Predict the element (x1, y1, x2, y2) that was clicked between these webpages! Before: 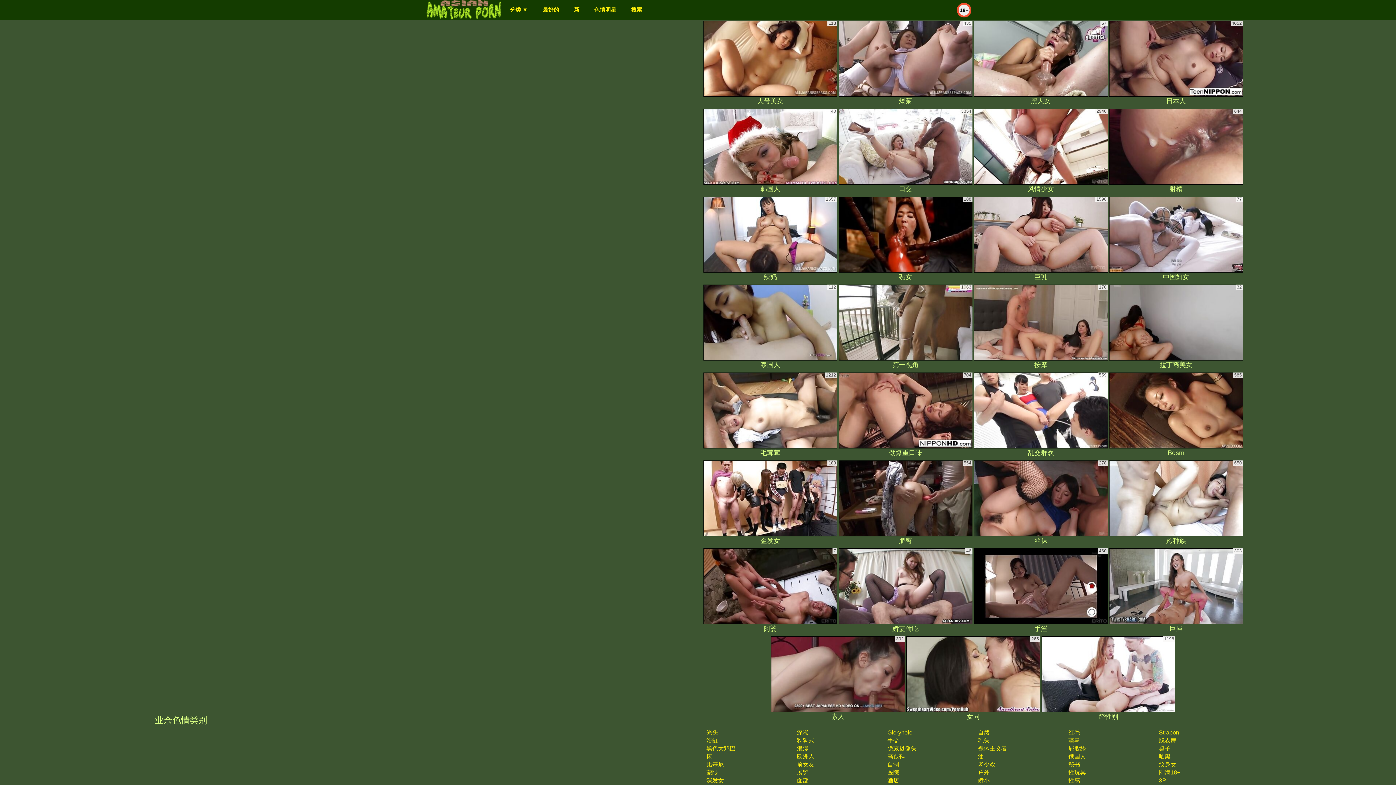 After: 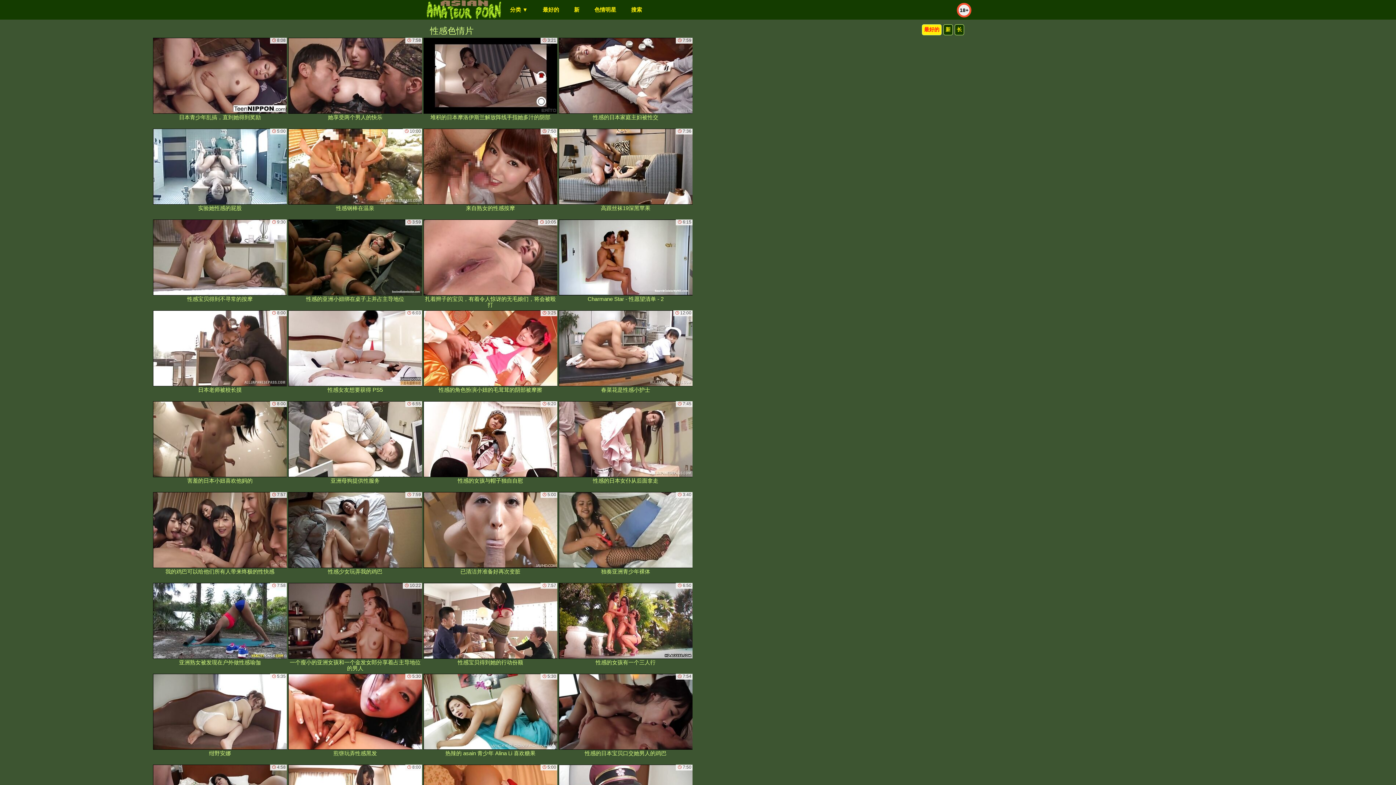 Action: bbox: (1068, 777, 1080, 784) label: 性感